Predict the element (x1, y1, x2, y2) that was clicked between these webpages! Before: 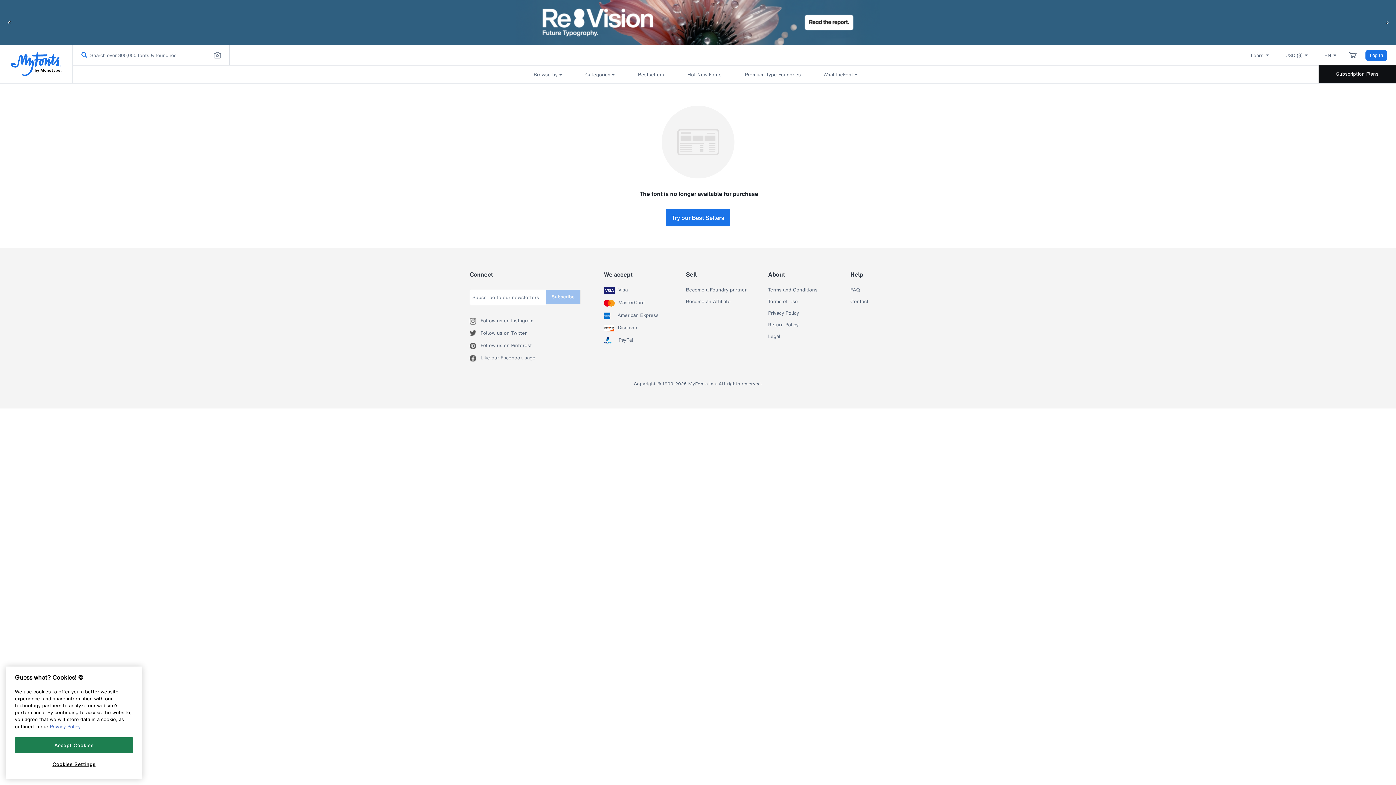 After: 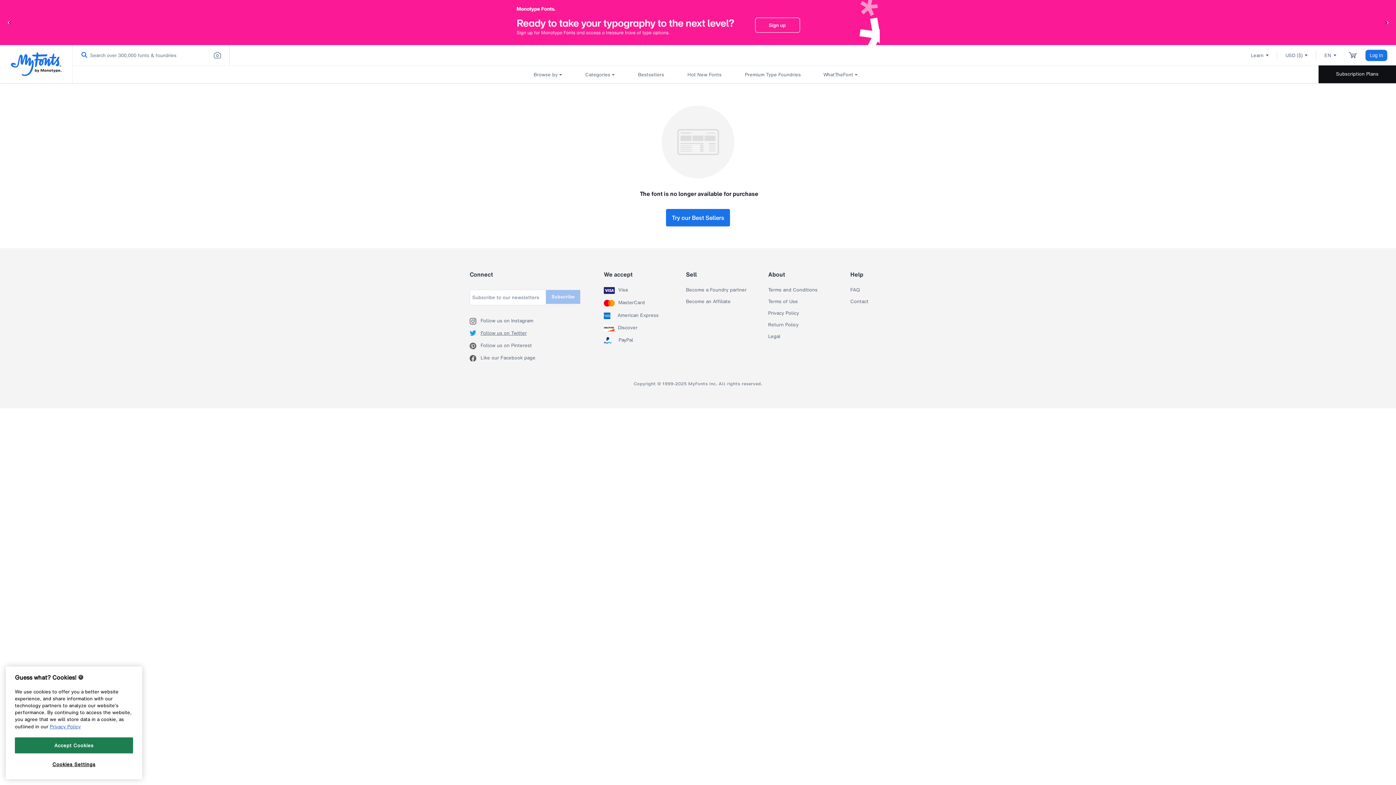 Action: bbox: (469, 330, 480, 337) label: Follow us on Twitter